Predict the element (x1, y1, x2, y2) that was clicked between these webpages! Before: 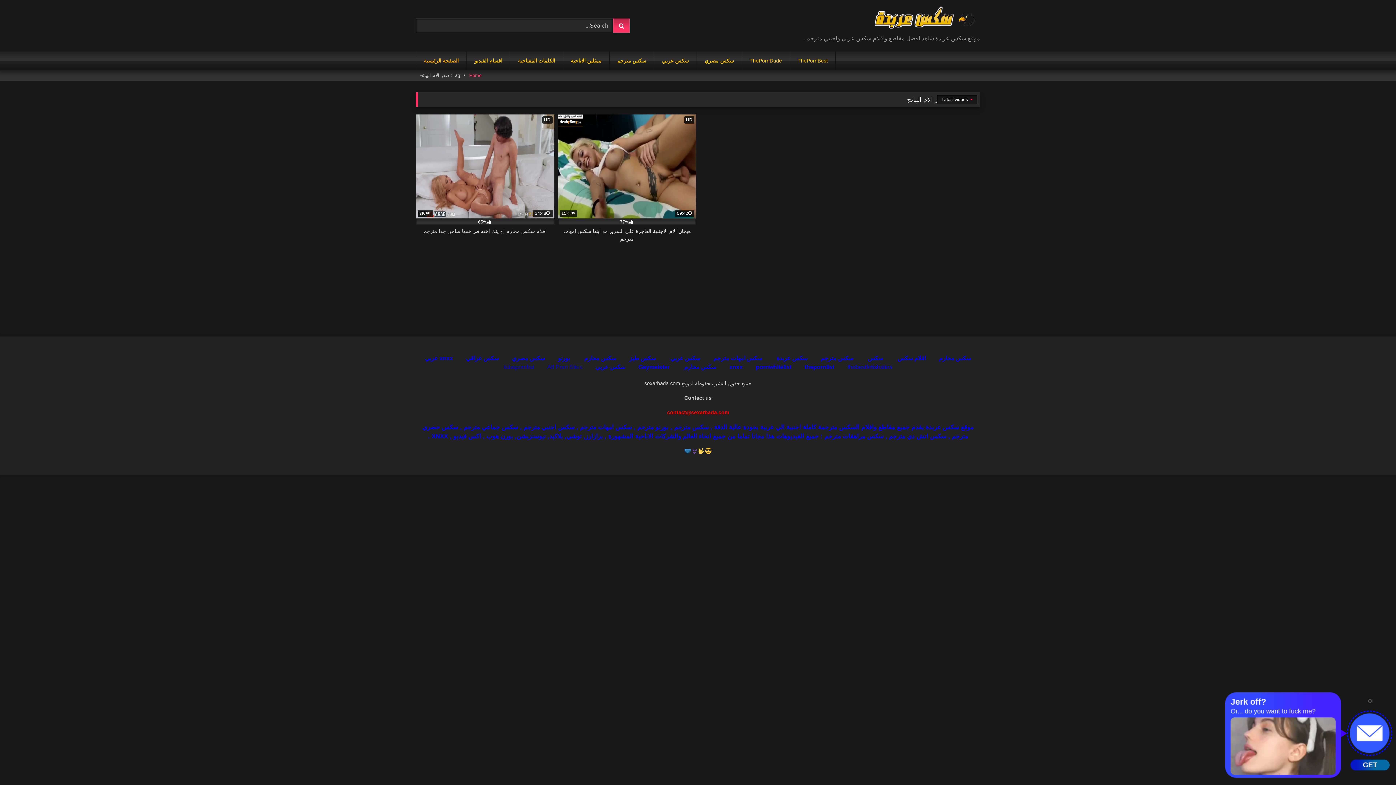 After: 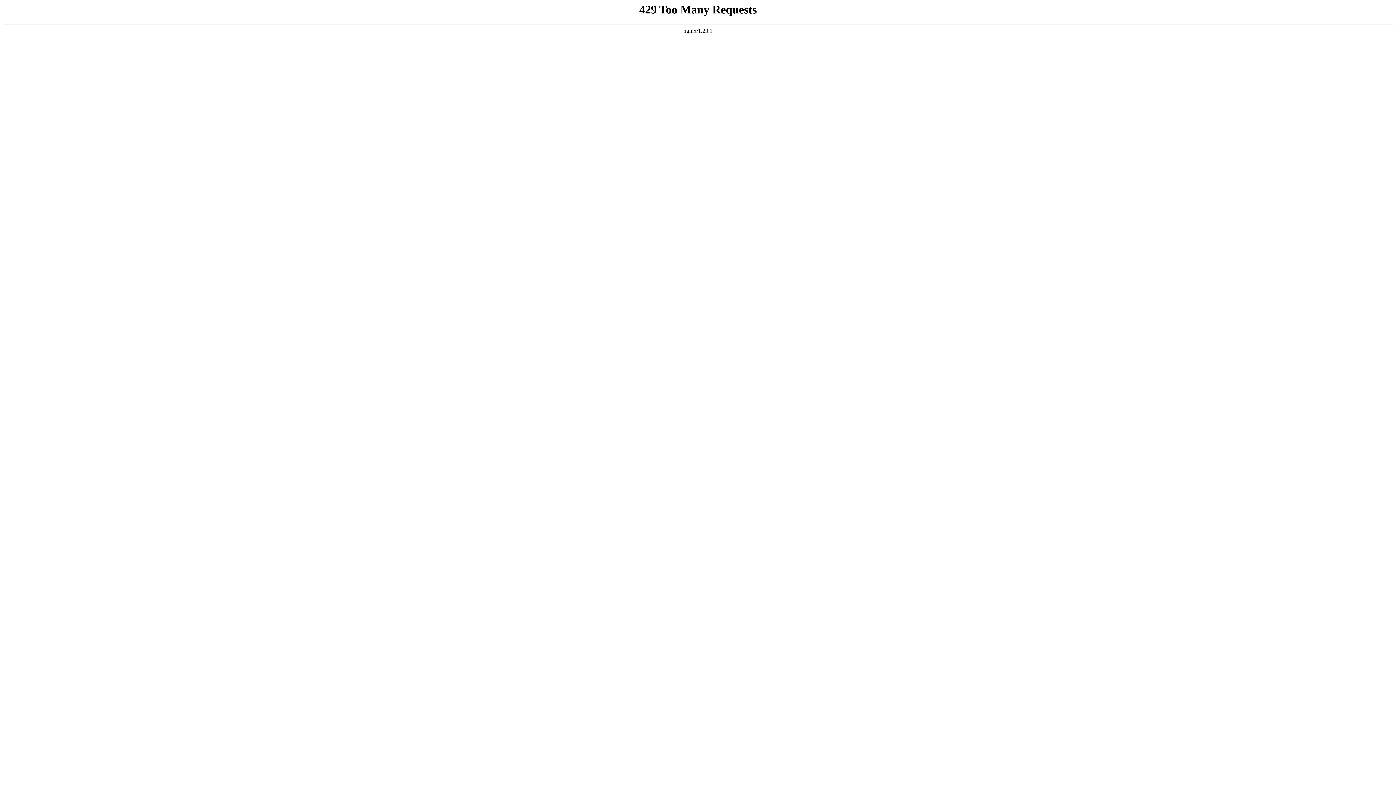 Action: label: سكس امهات مترجم bbox: (713, 355, 762, 361)